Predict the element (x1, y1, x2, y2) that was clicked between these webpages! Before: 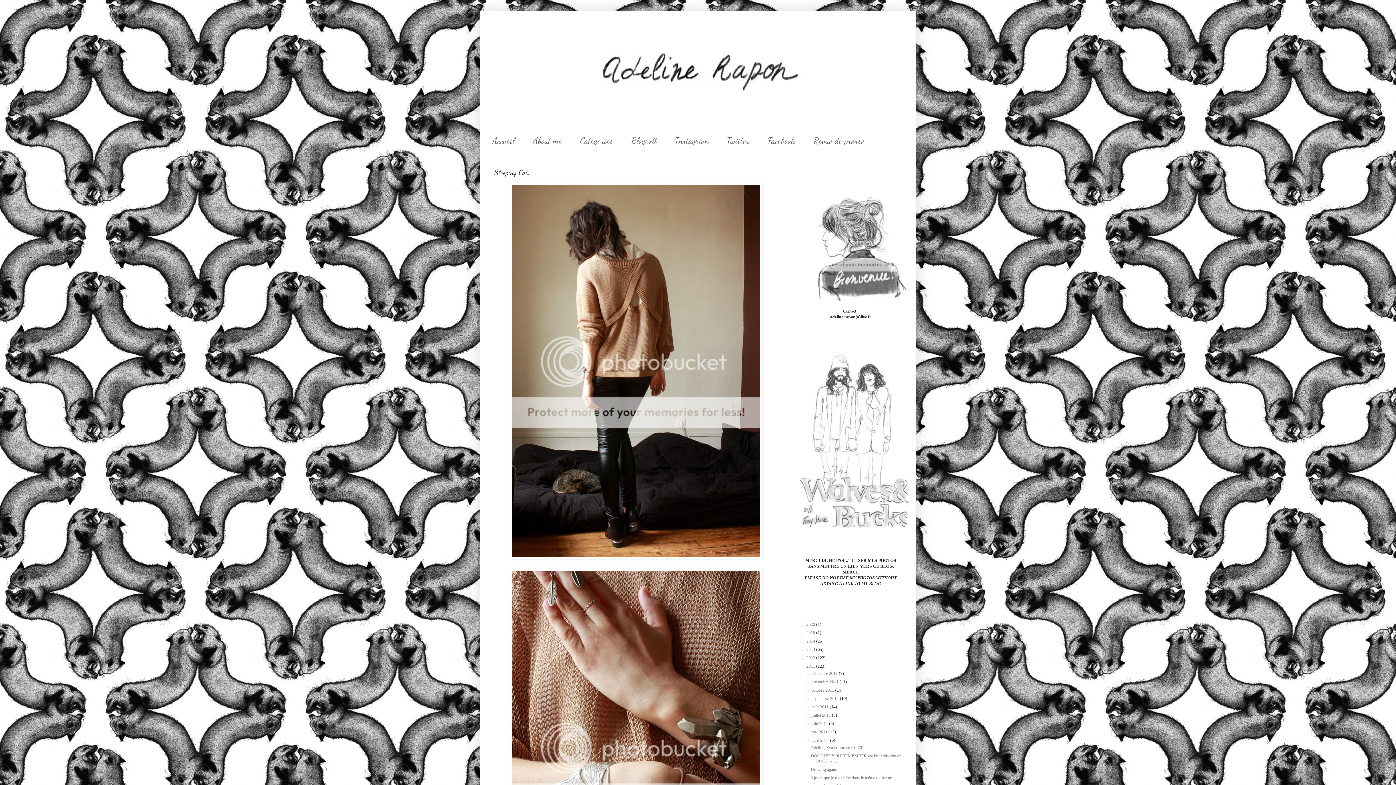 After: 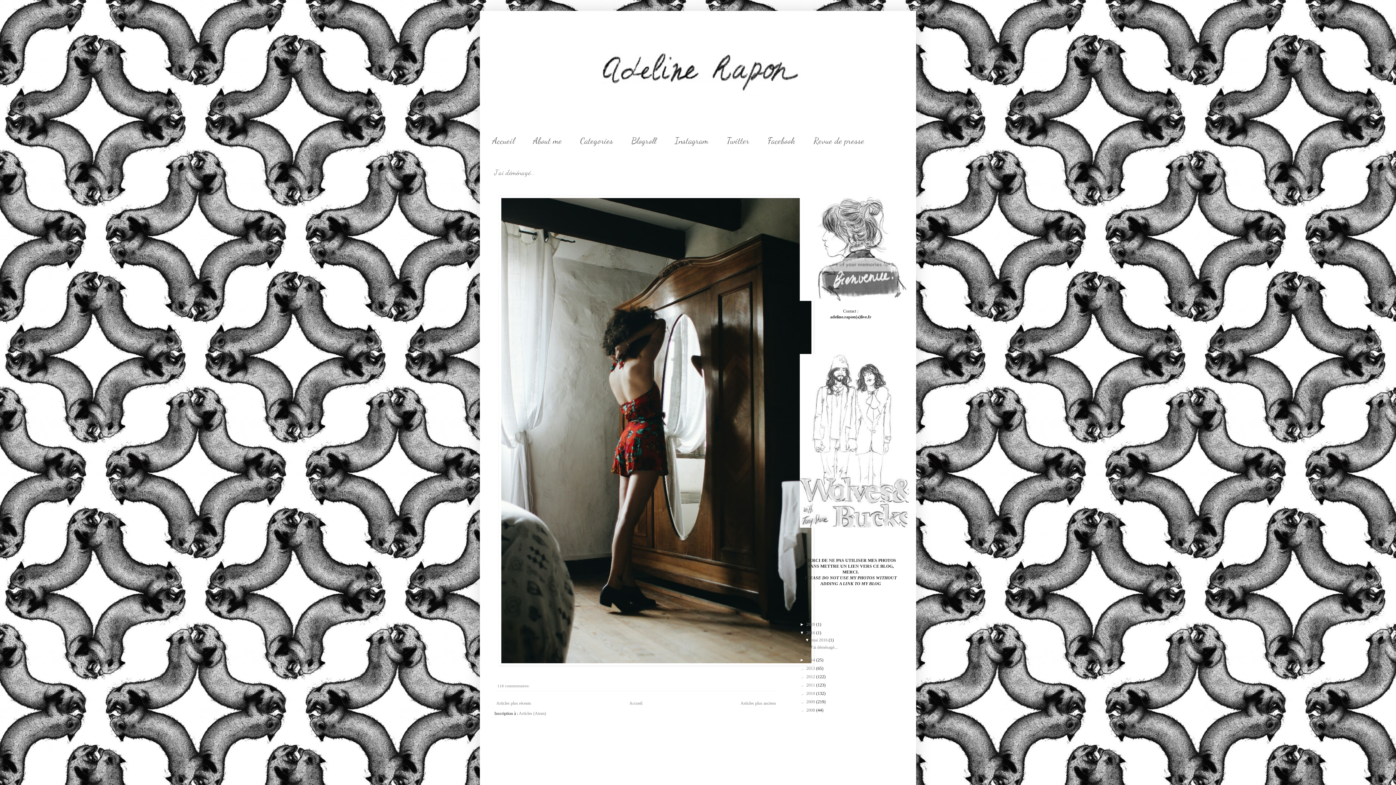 Action: label: 2016  bbox: (806, 630, 816, 635)